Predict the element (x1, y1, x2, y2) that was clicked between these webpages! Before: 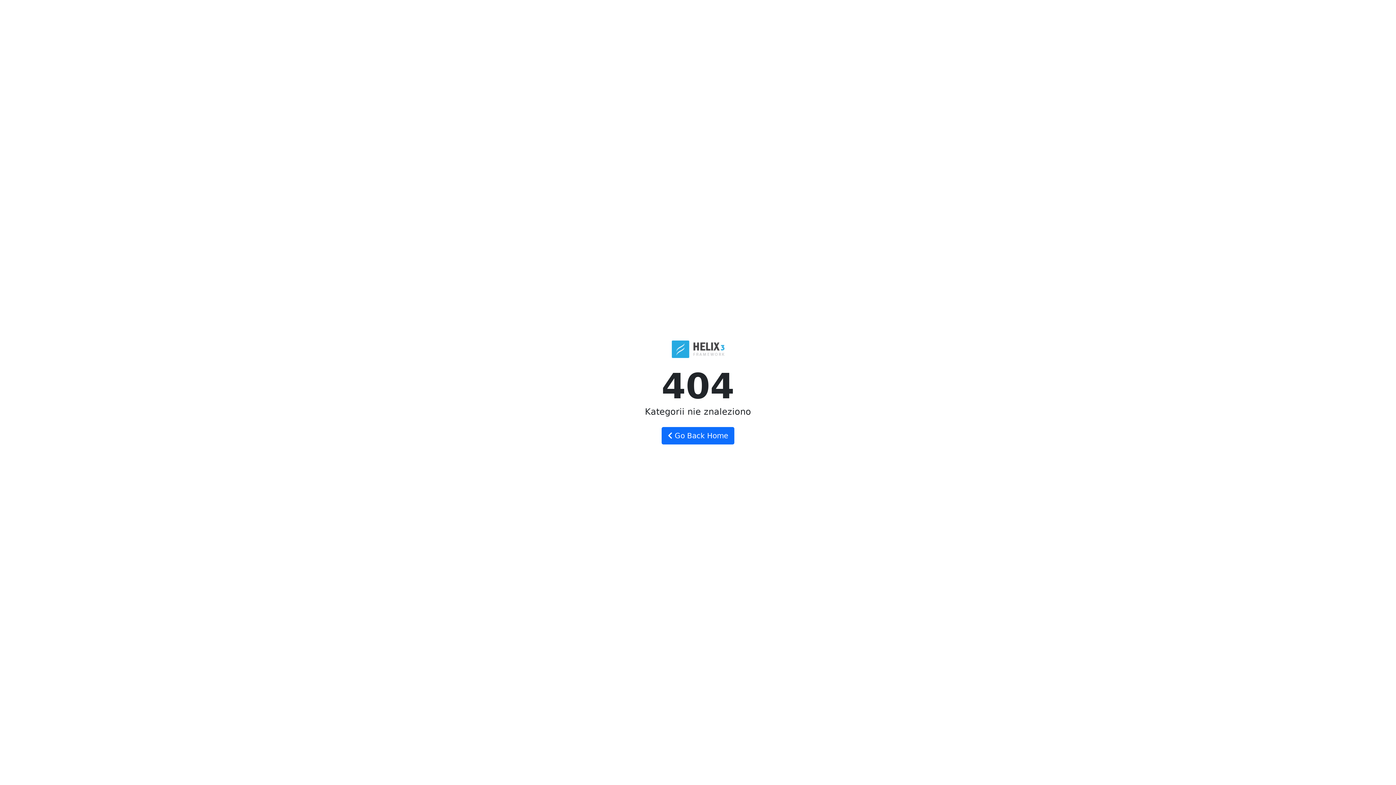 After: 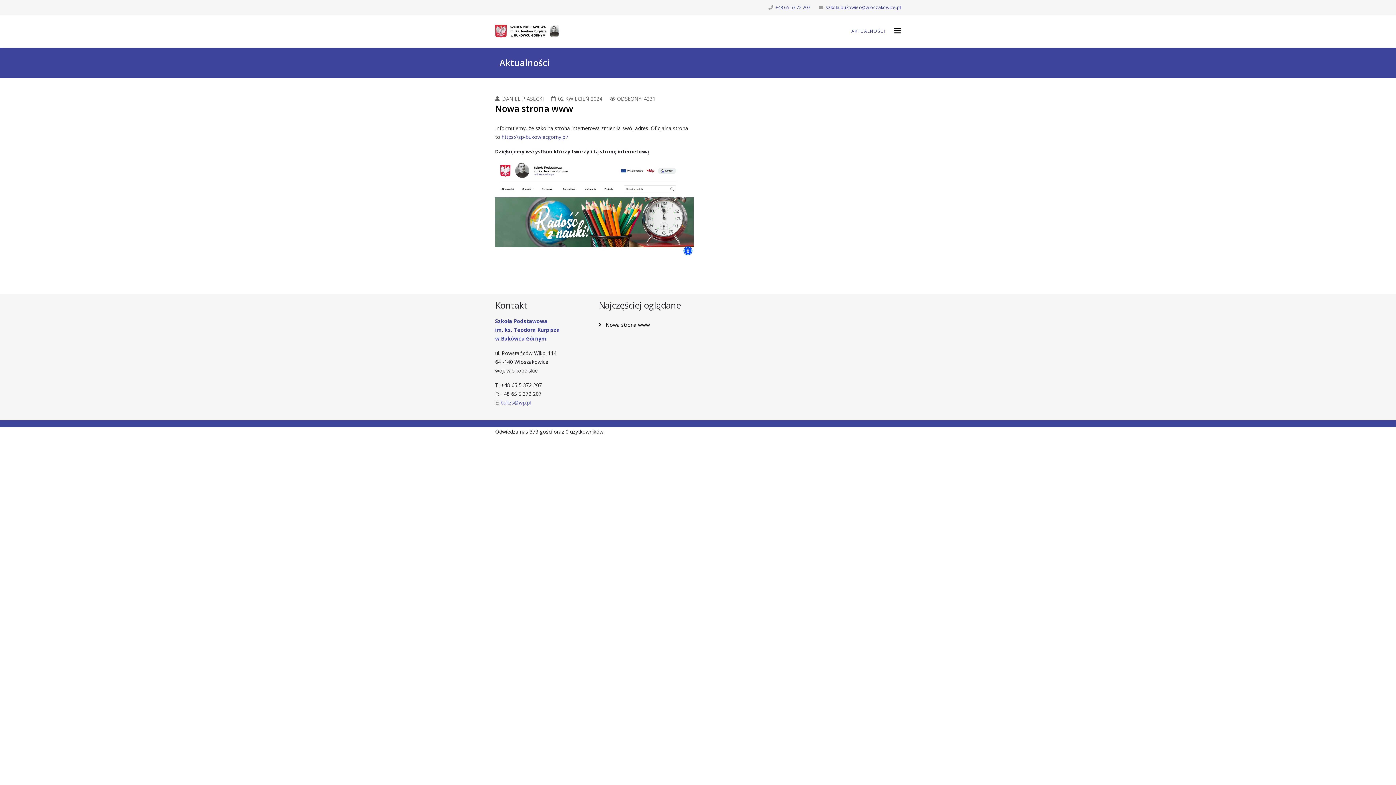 Action: bbox: (661, 427, 734, 444) label:  Go Back Home